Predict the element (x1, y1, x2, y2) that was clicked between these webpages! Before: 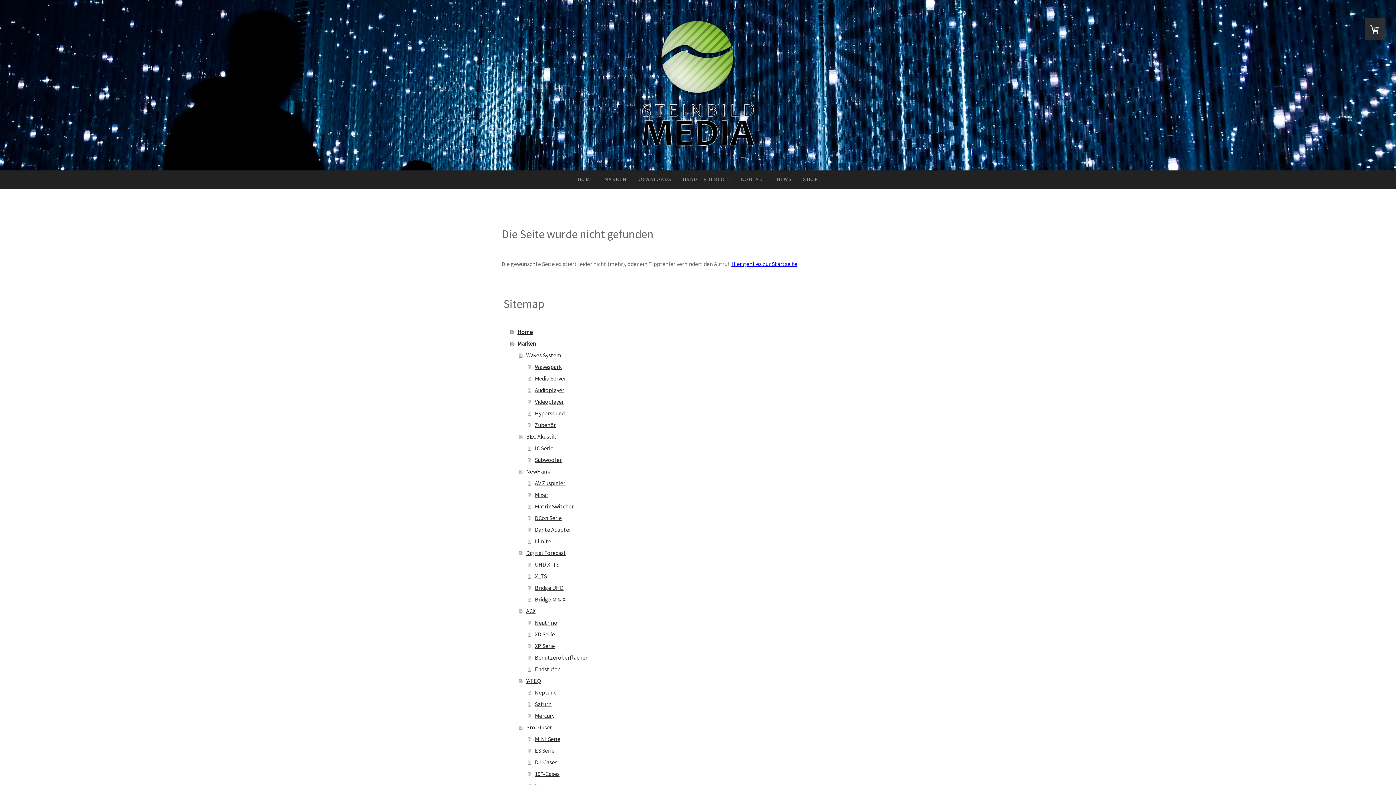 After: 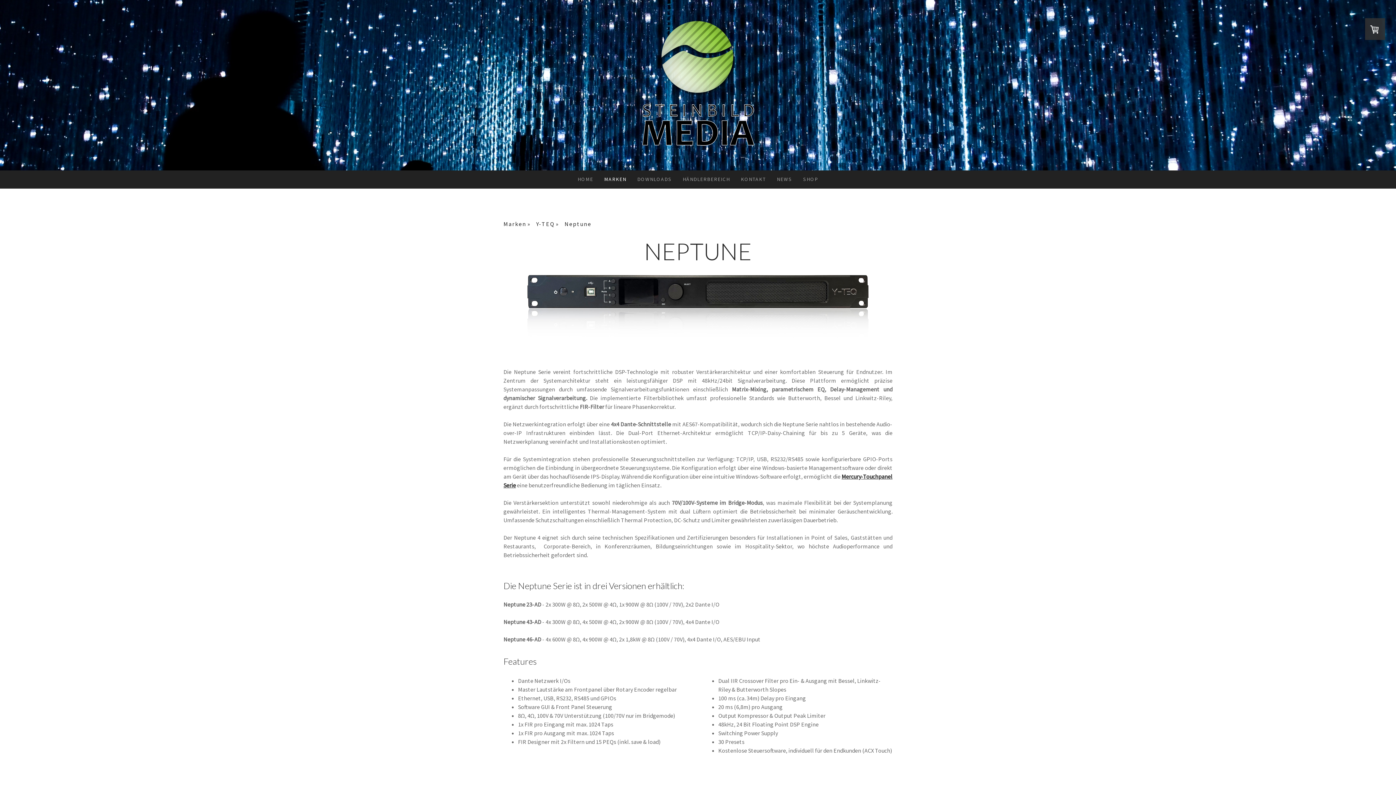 Action: label: Neptune bbox: (528, 686, 894, 698)